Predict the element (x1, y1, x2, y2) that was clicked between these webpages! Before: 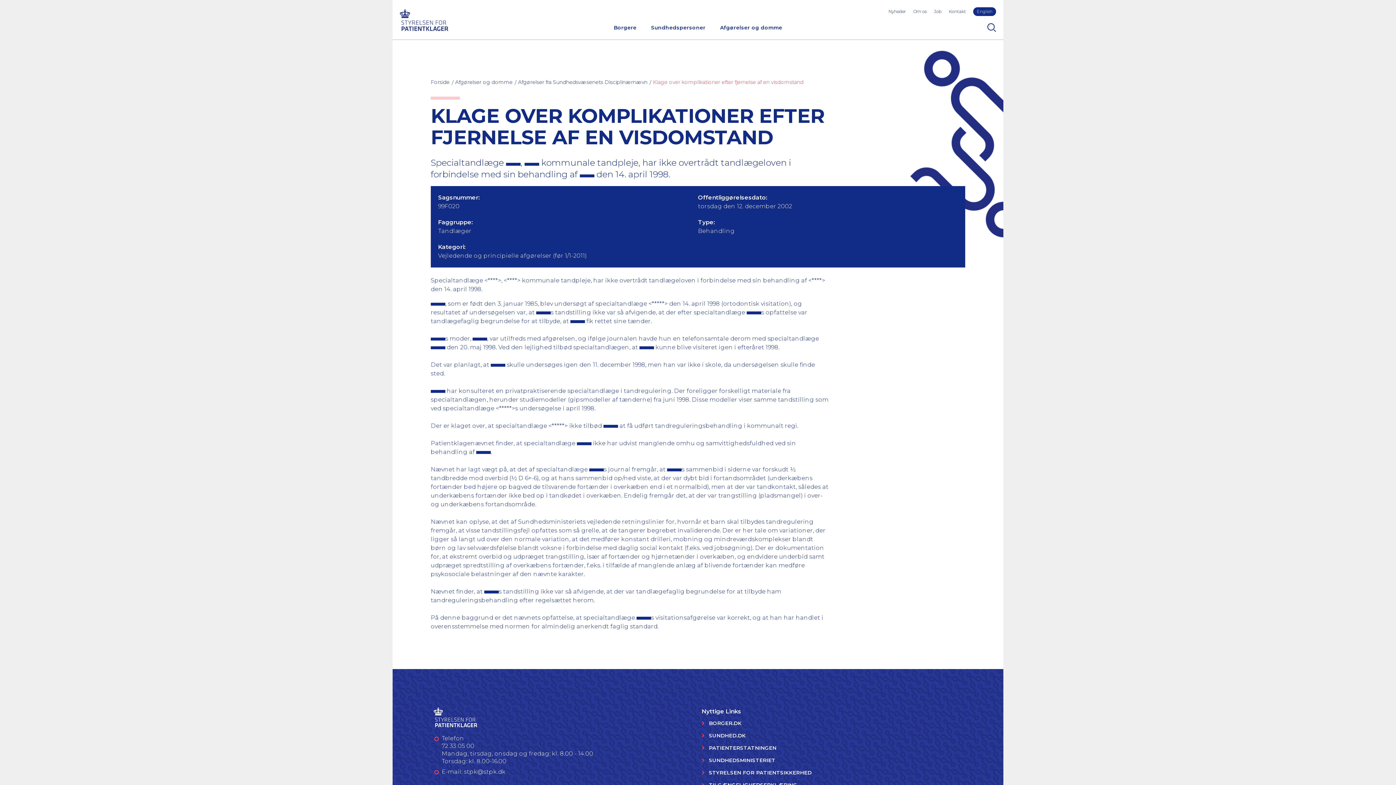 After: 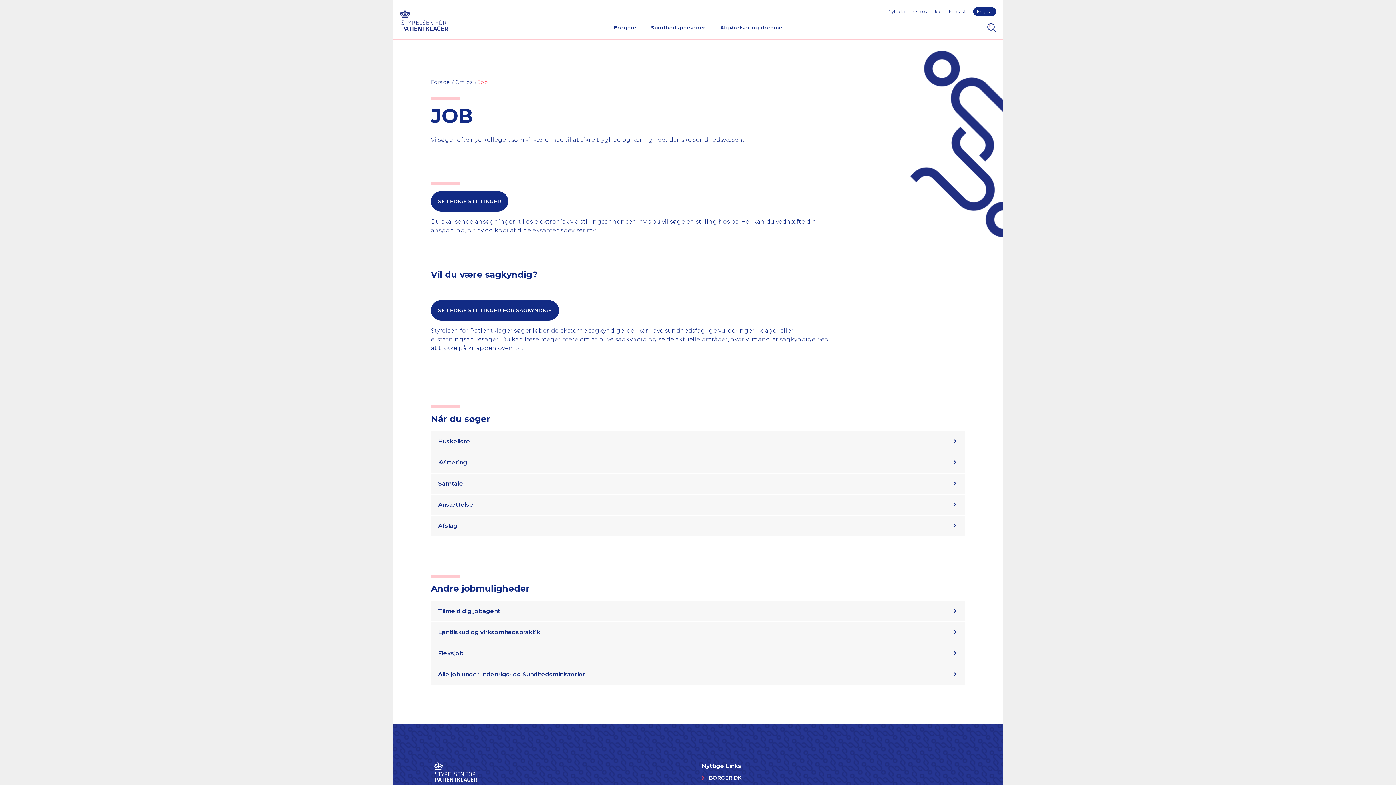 Action: bbox: (934, 8, 941, 14) label: Job